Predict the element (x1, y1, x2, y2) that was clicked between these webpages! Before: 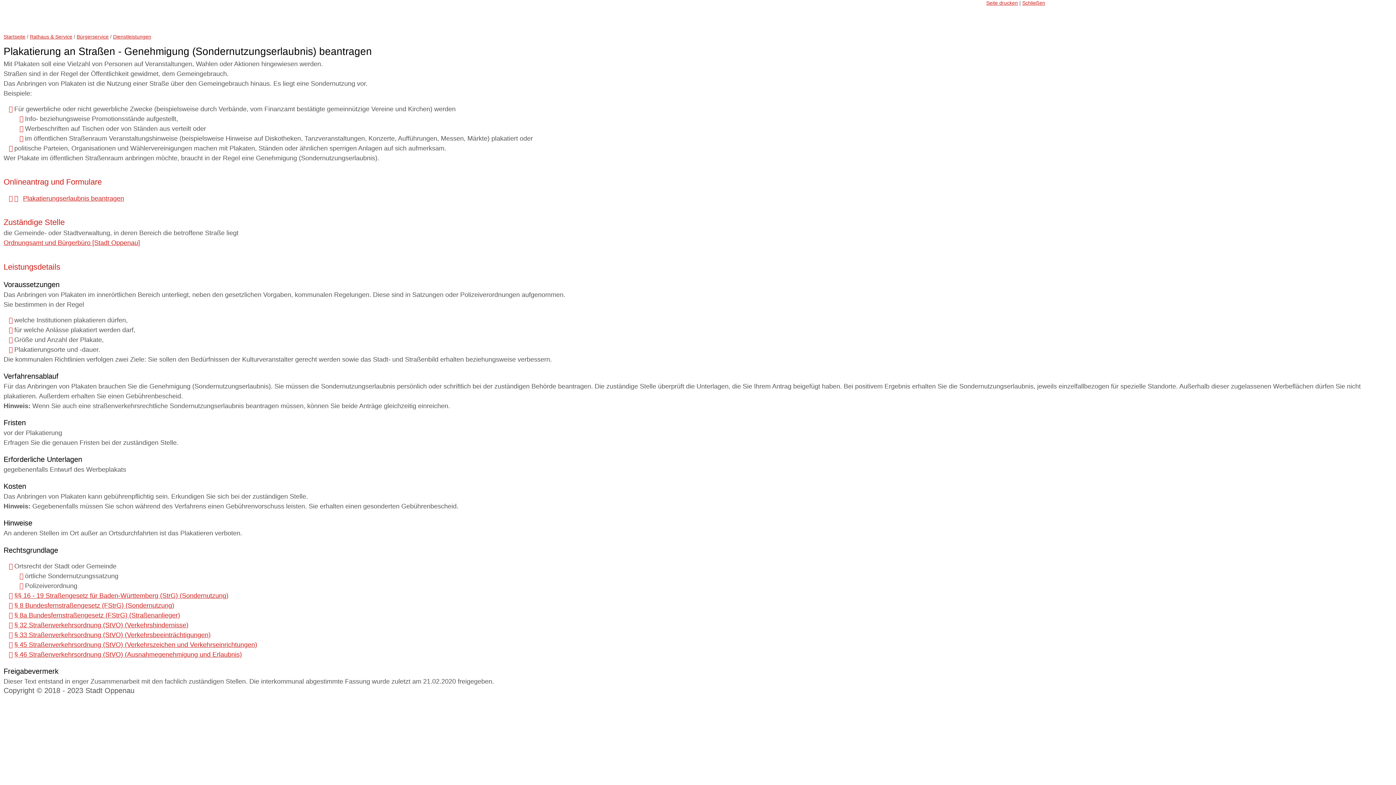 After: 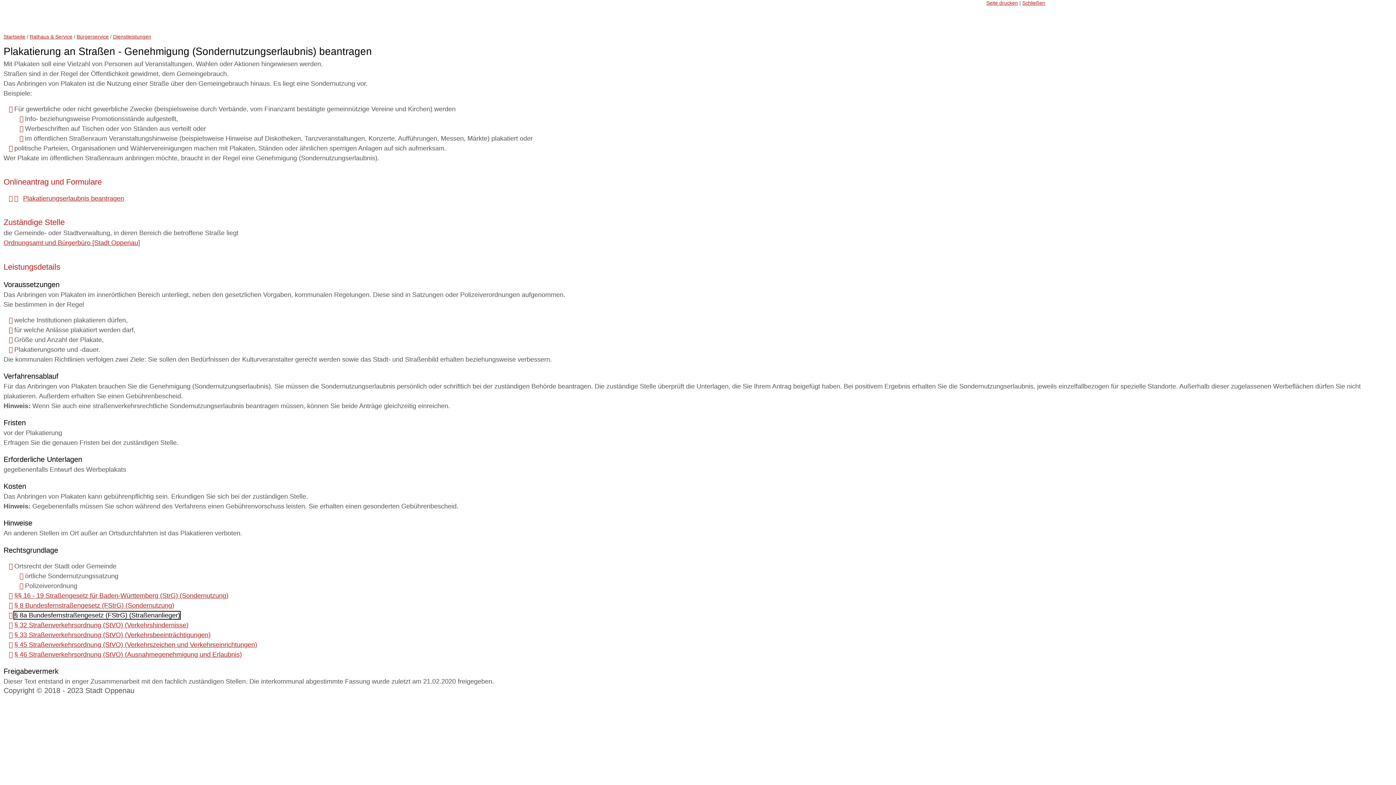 Action: label: § 8a Bundesfernstraßengesetz (FStrG) (Straßenanlieger) bbox: (14, 611, 180, 619)